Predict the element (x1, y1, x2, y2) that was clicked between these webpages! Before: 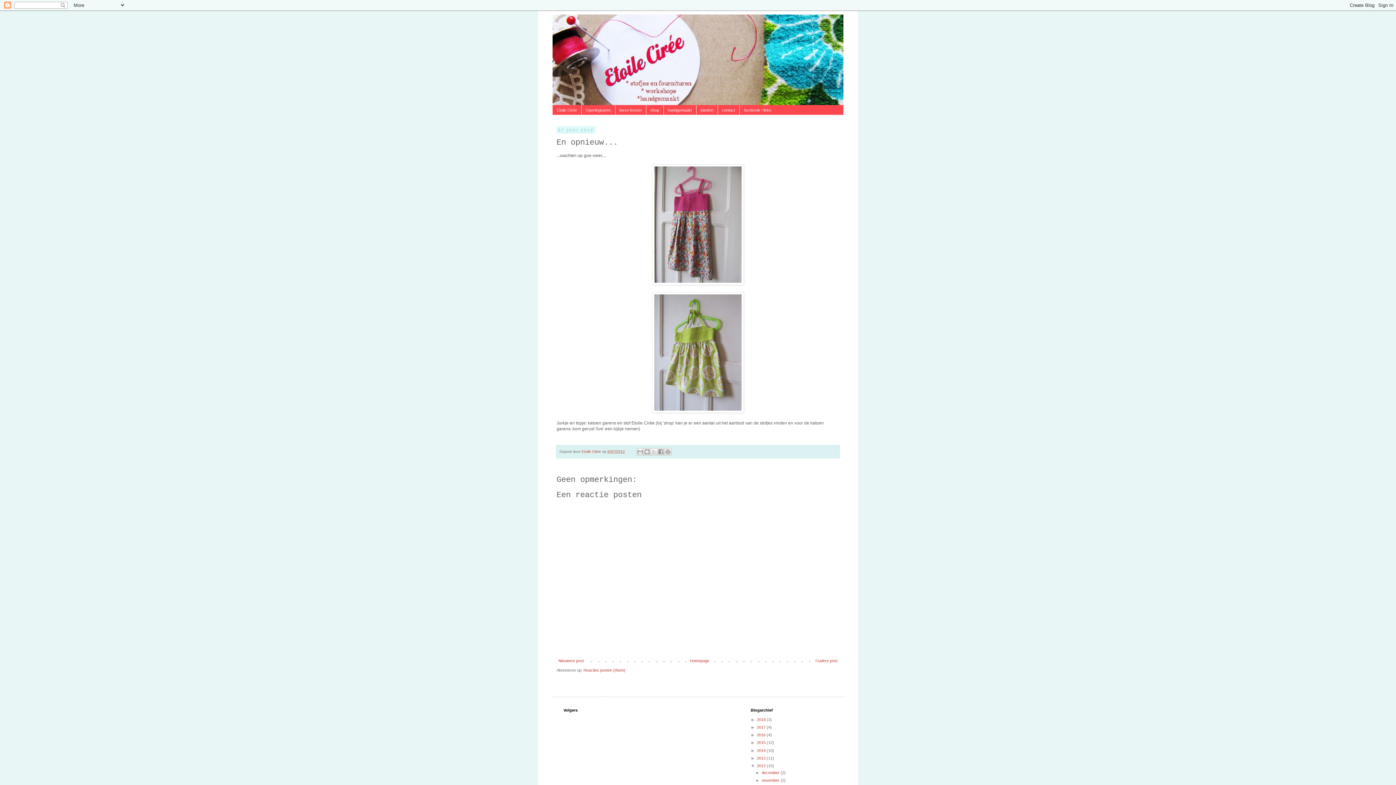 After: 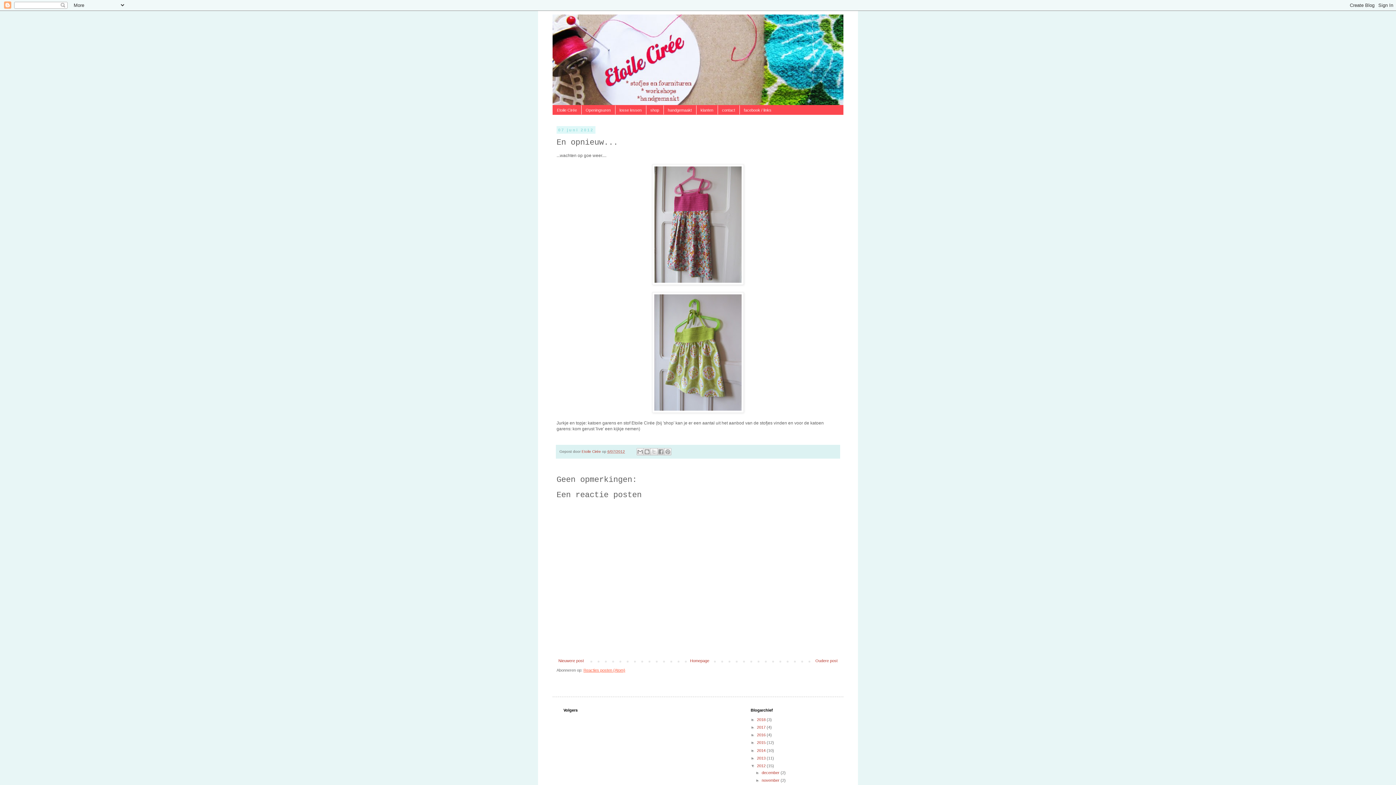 Action: label: Reacties posten (Atom) bbox: (583, 668, 625, 672)